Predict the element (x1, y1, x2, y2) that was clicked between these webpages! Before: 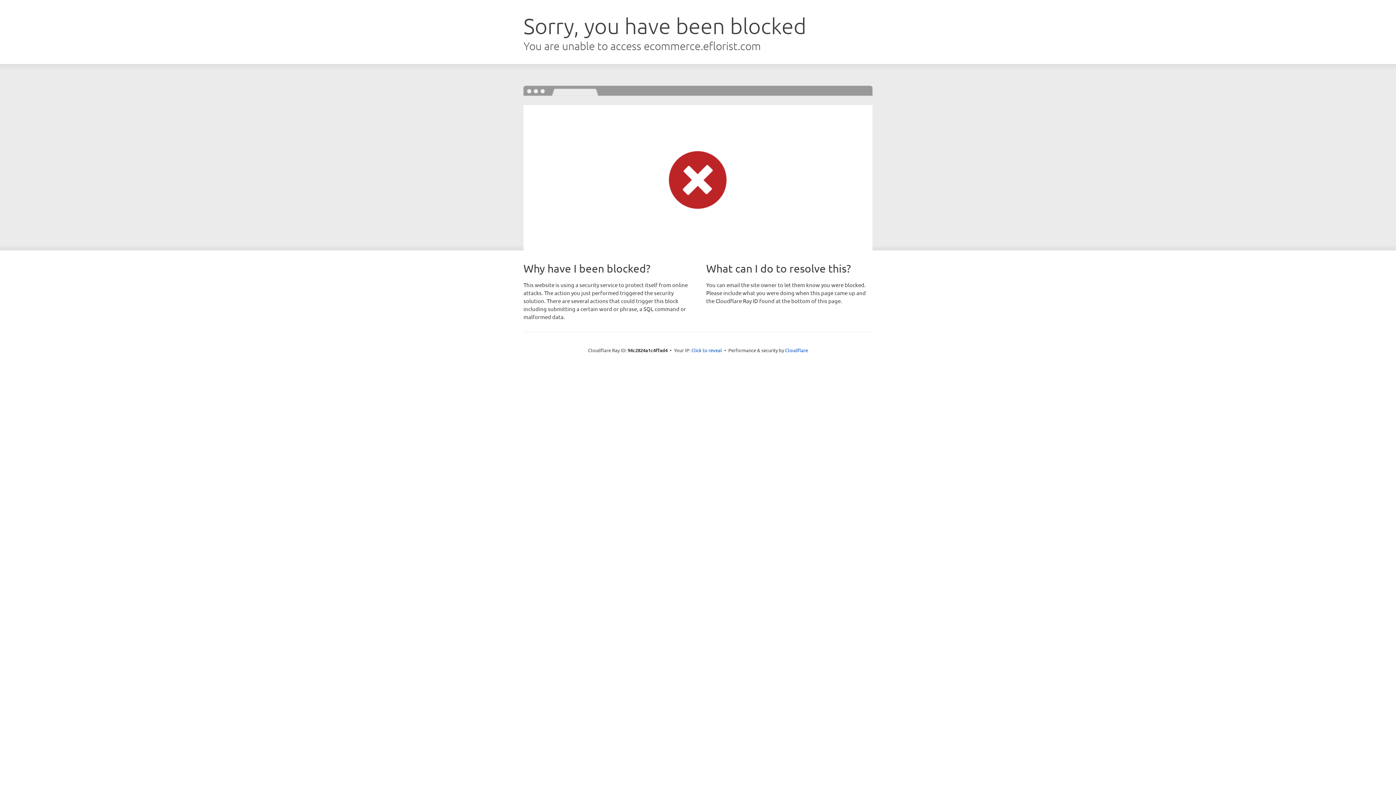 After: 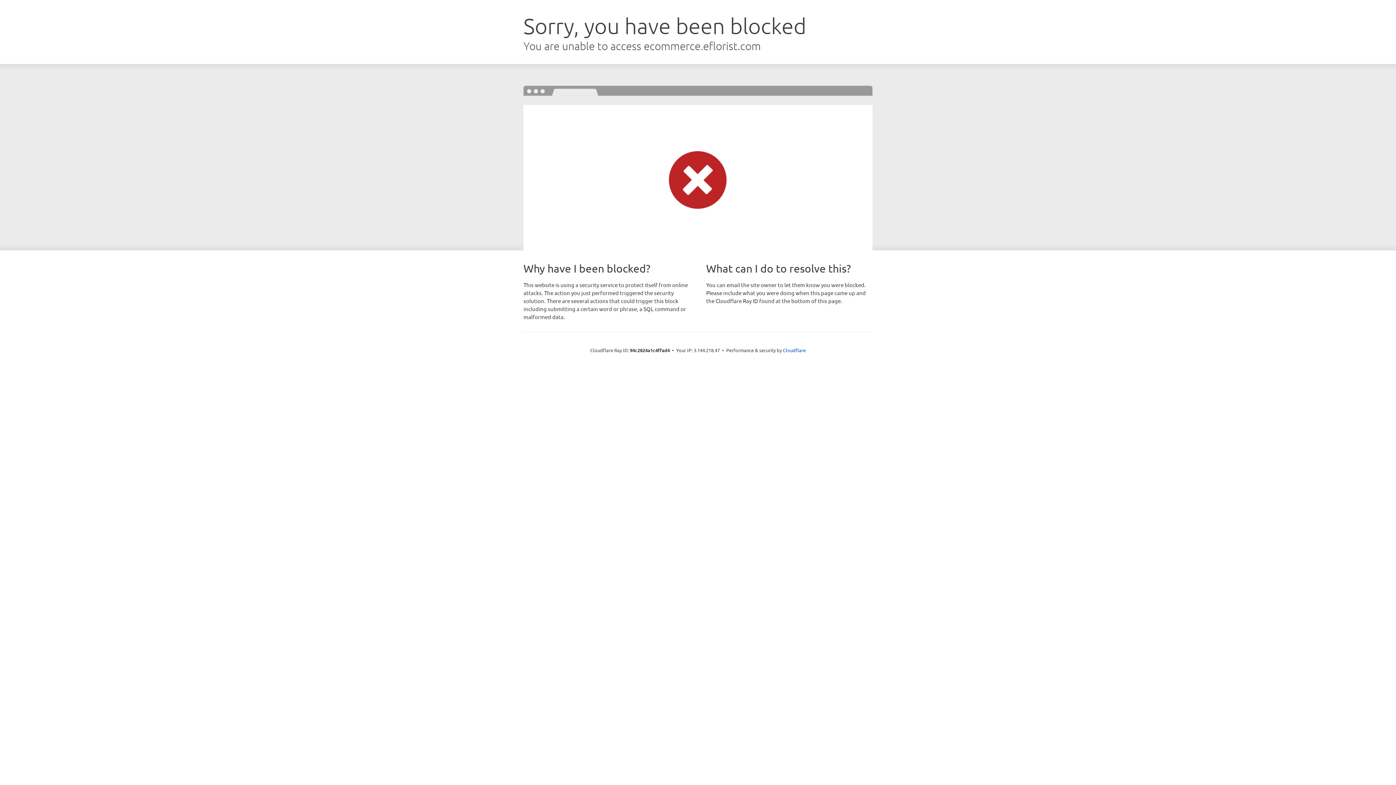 Action: label: Click to reveal bbox: (691, 346, 722, 353)